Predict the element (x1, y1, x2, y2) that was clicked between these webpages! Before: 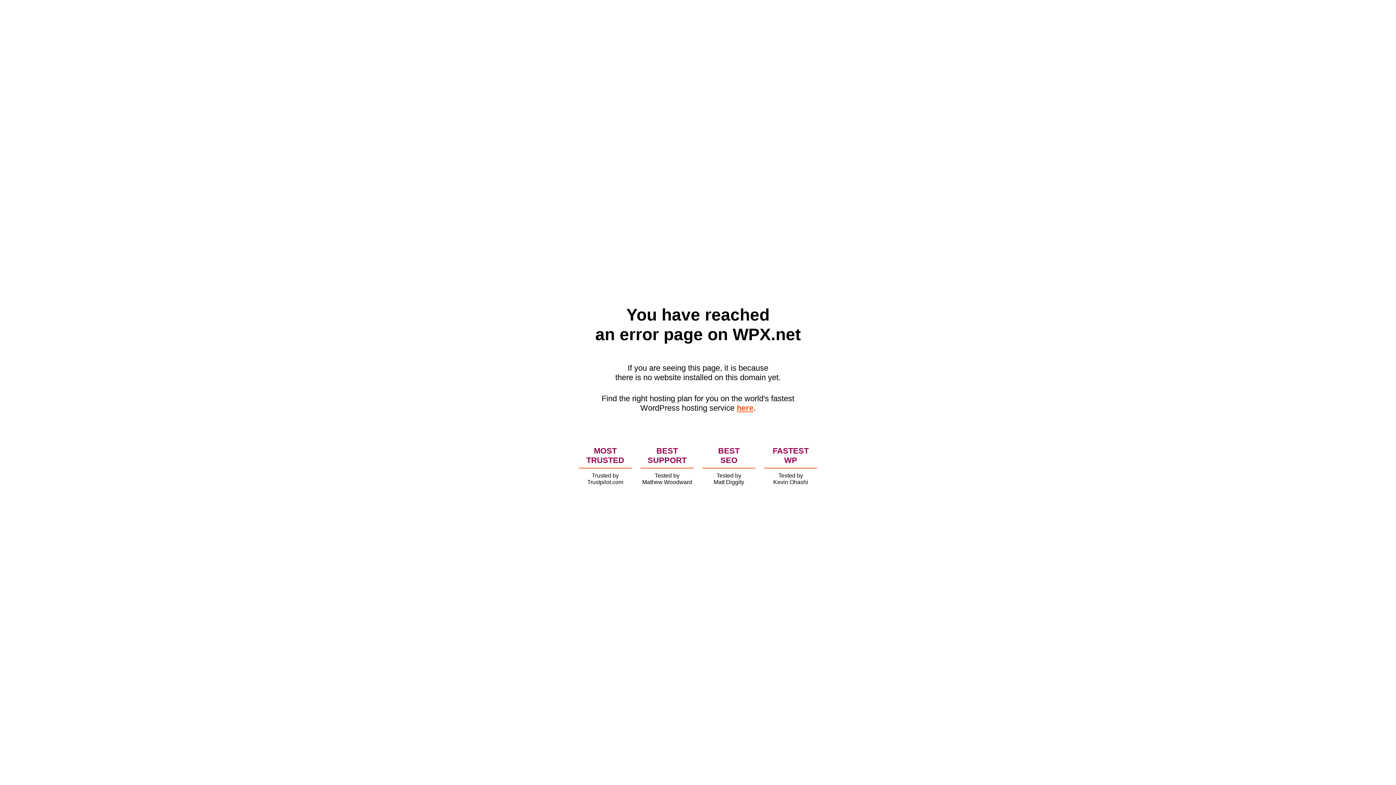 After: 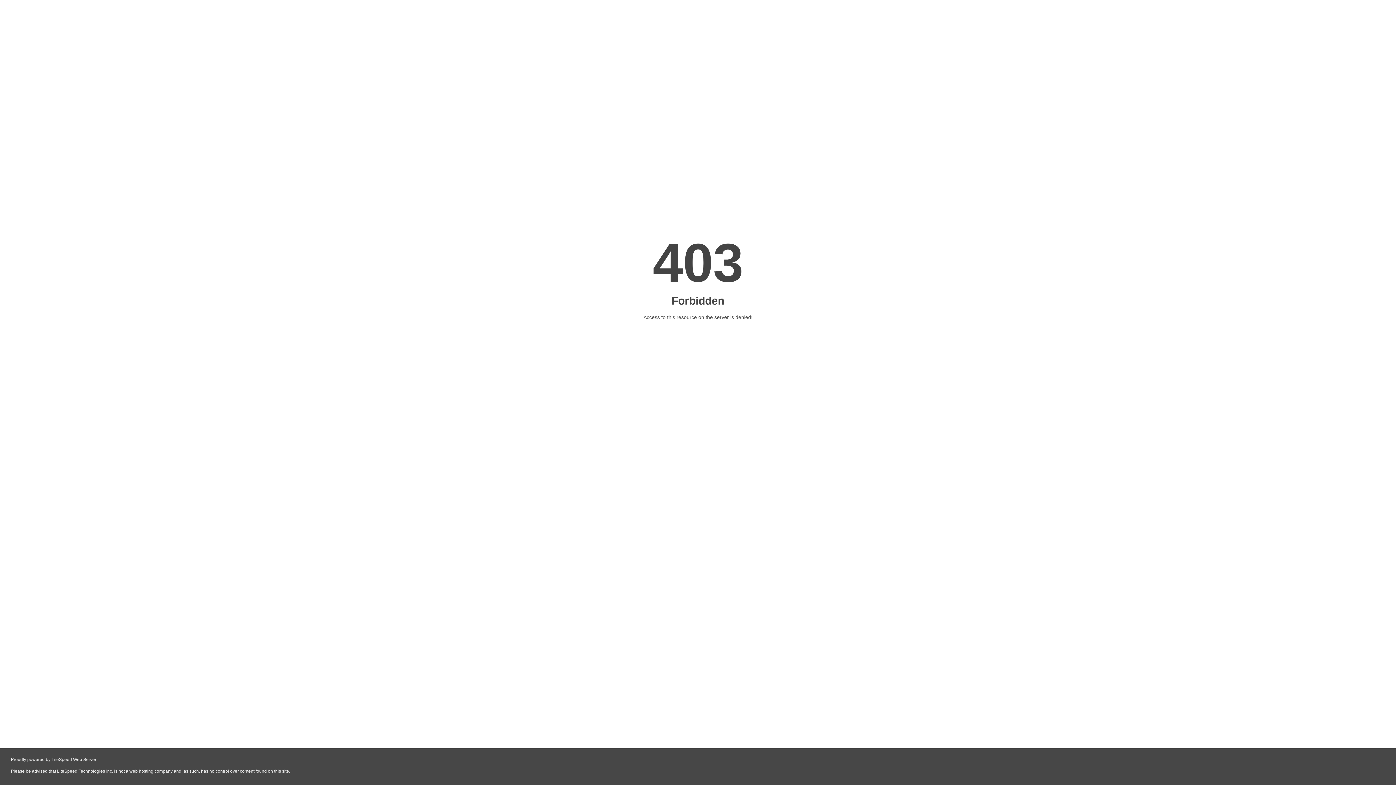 Action: label: here bbox: (736, 403, 753, 412)